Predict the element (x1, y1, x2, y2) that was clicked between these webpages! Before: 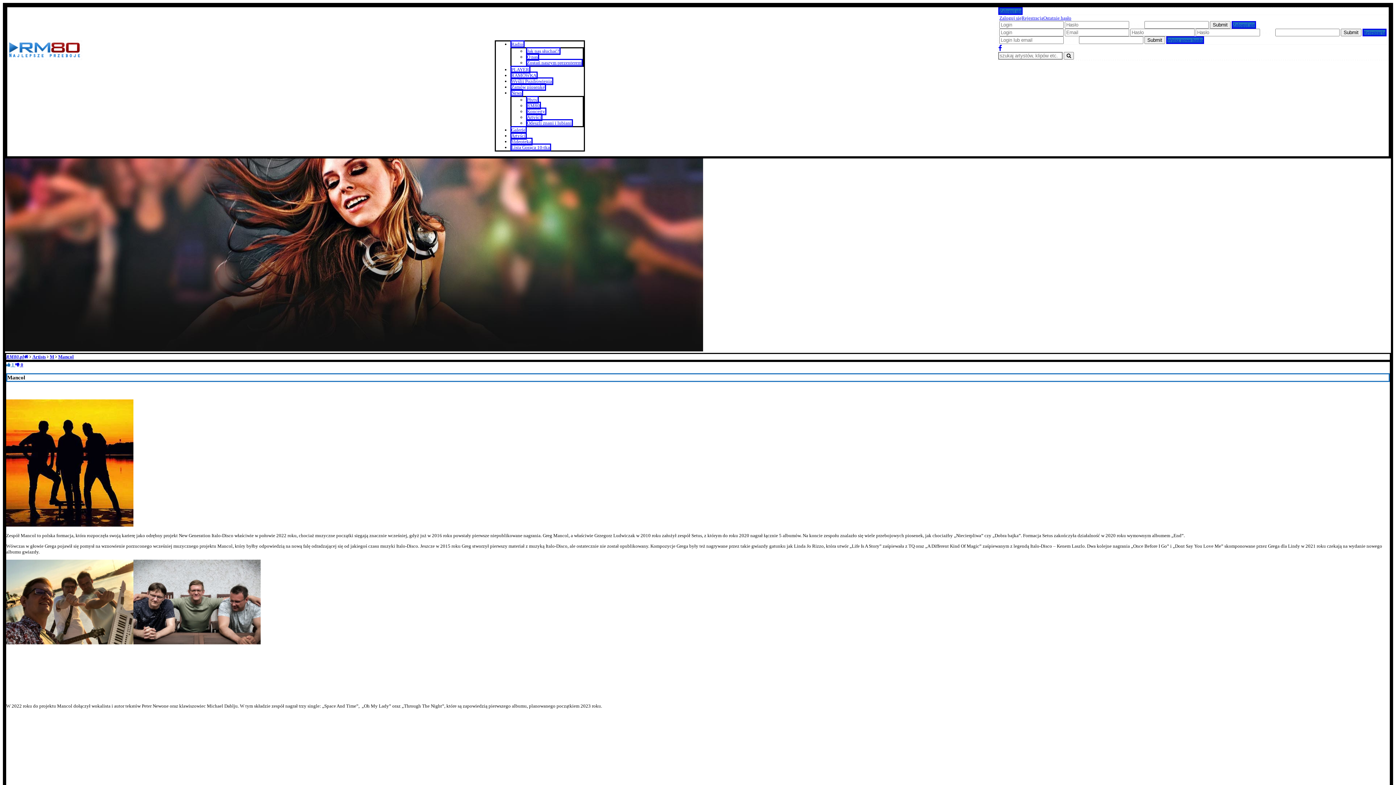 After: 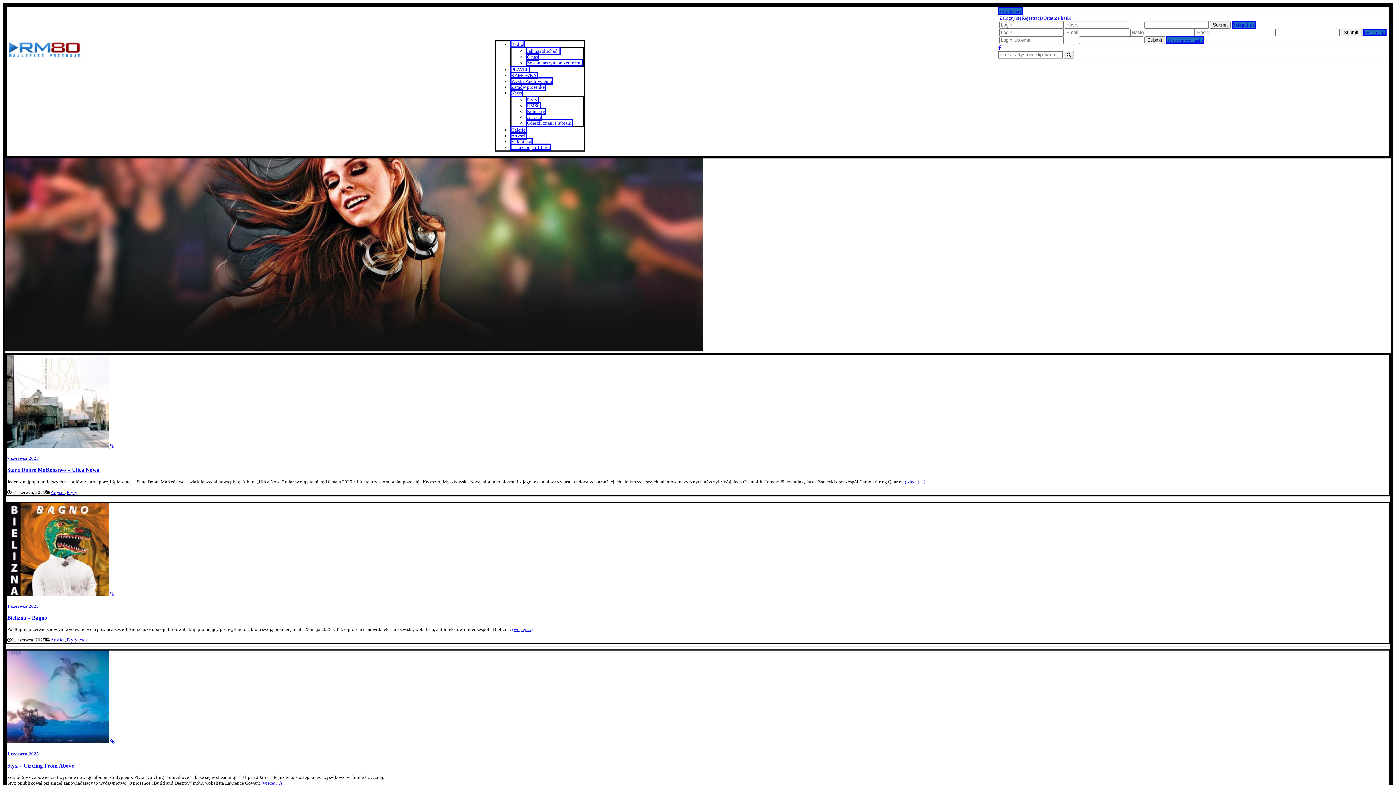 Action: bbox: (510, 40, 524, 48) label: Radio